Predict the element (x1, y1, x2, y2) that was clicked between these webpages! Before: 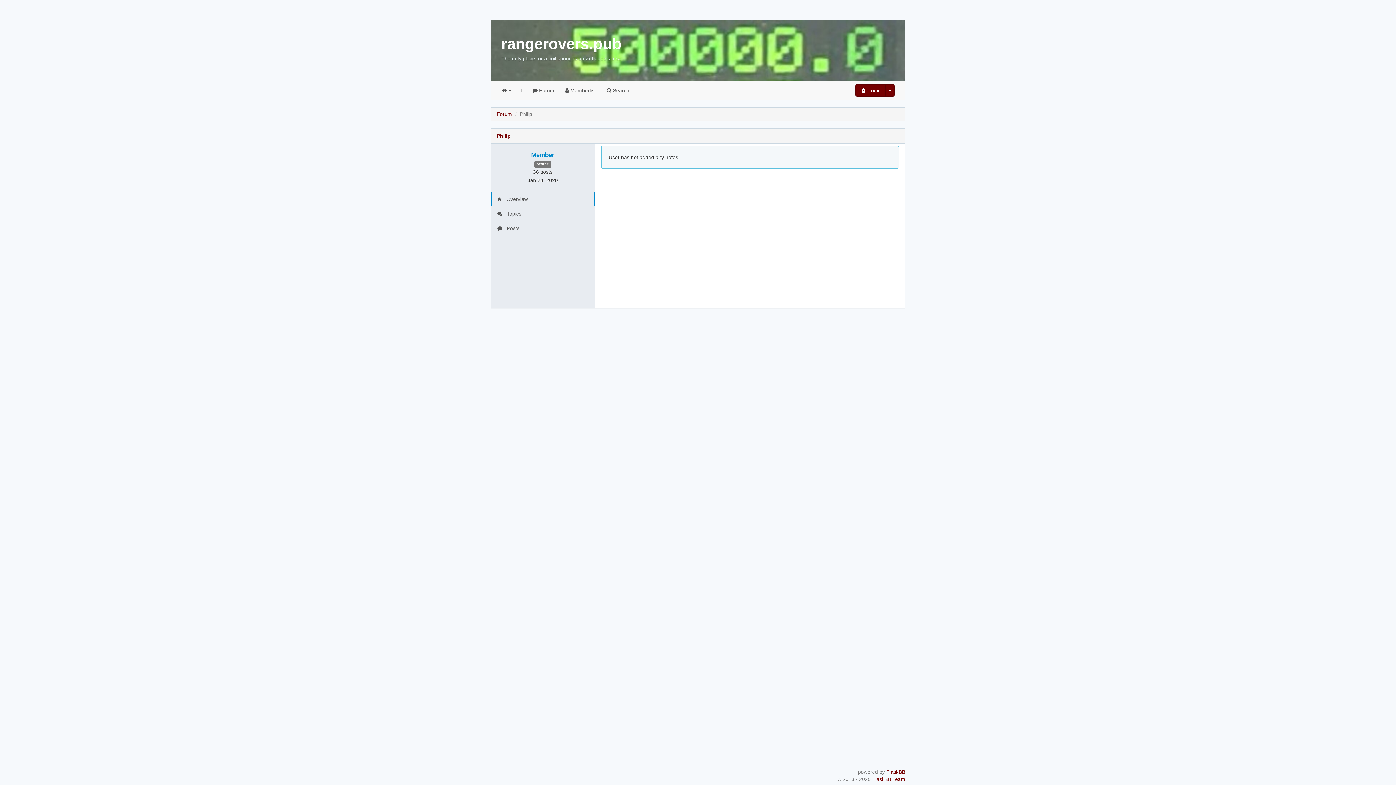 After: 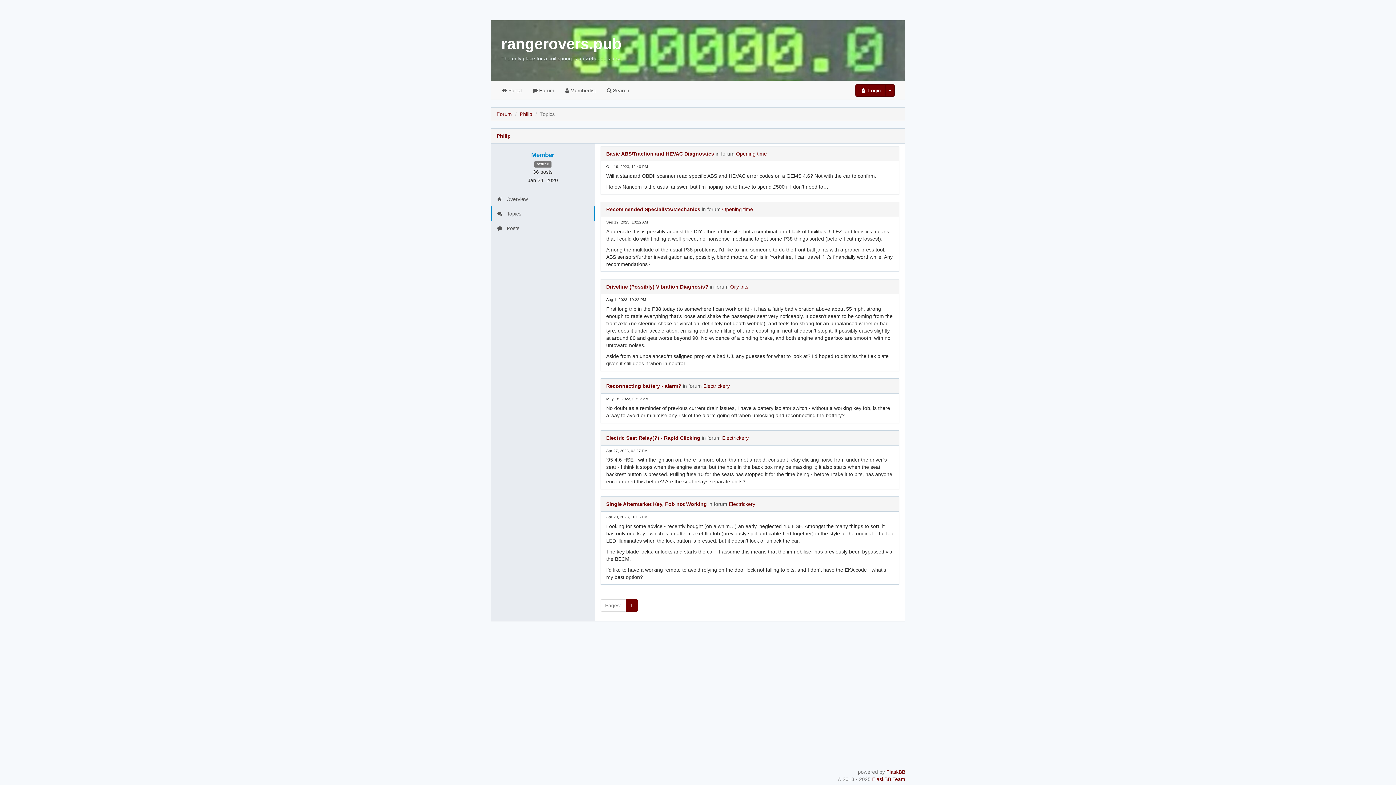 Action: bbox: (491, 206, 594, 221) label:  Topics